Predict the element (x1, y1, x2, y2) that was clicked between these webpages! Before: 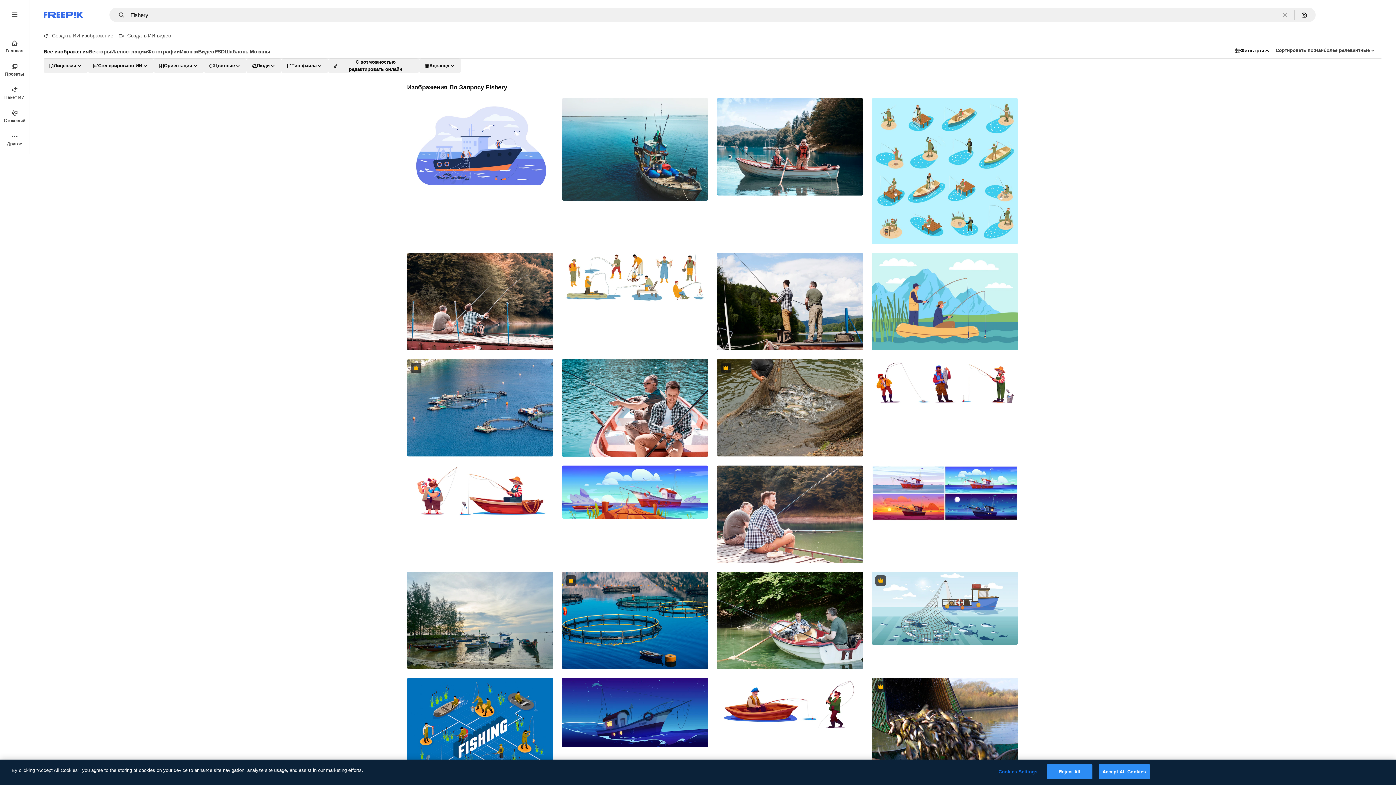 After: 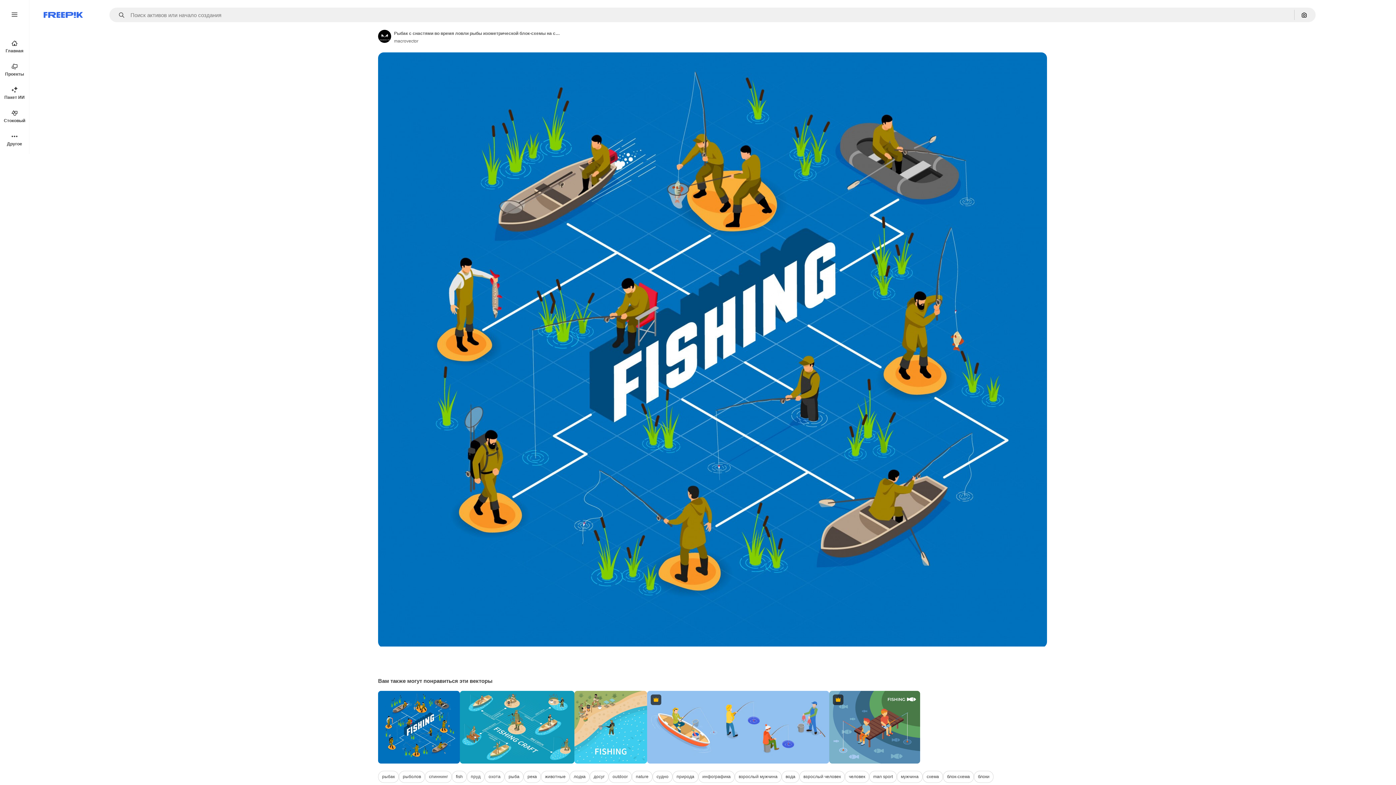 Action: bbox: (407, 678, 553, 808)